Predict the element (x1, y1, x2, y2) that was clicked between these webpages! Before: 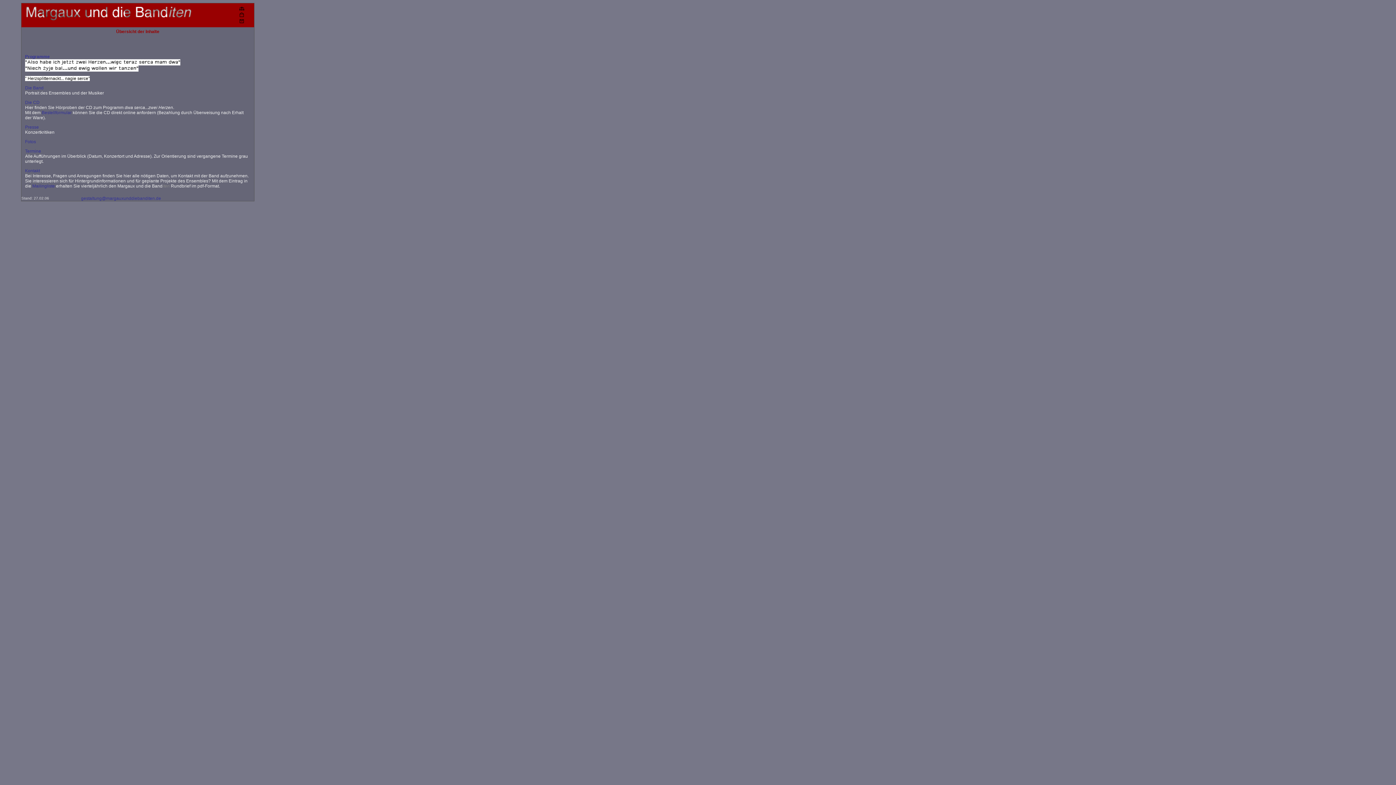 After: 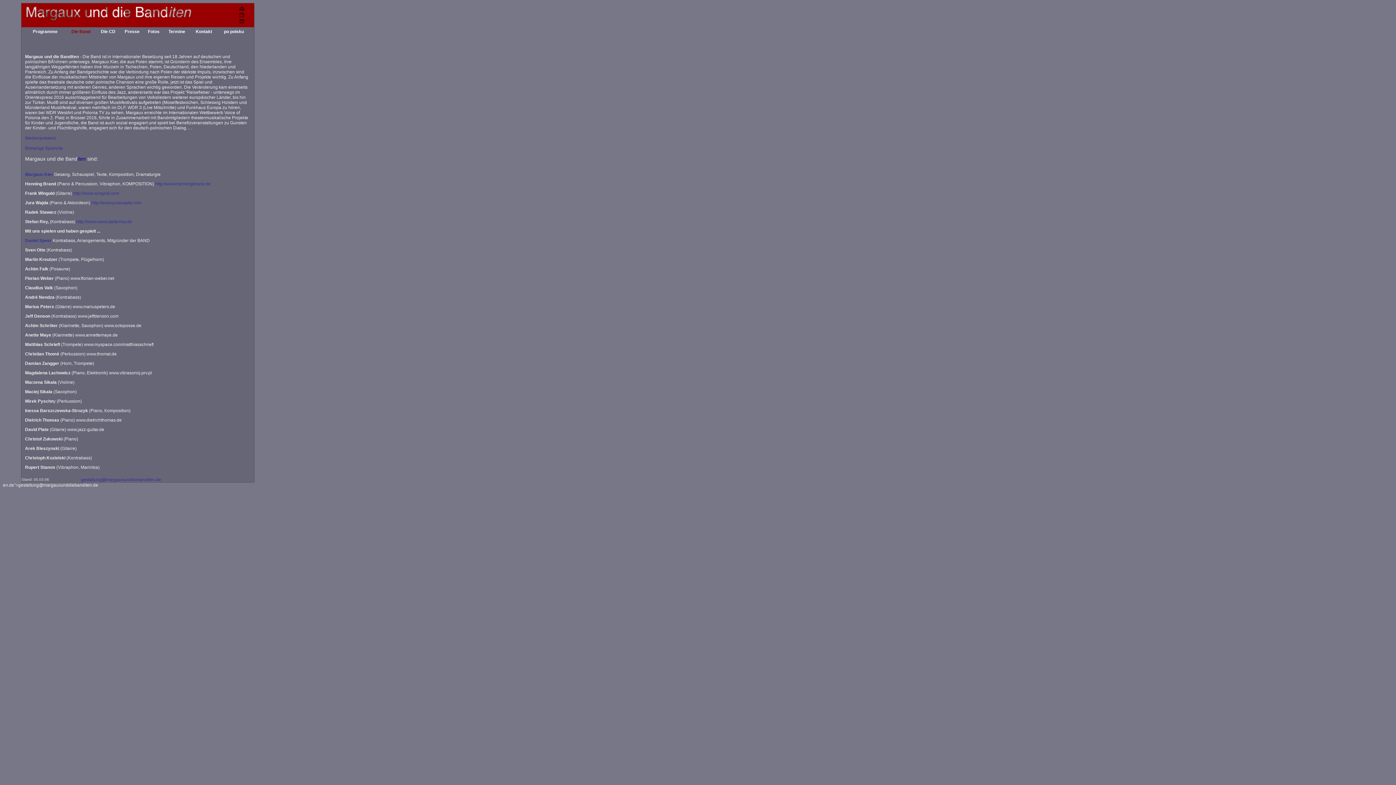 Action: bbox: (25, 85, 43, 90) label: Die Band